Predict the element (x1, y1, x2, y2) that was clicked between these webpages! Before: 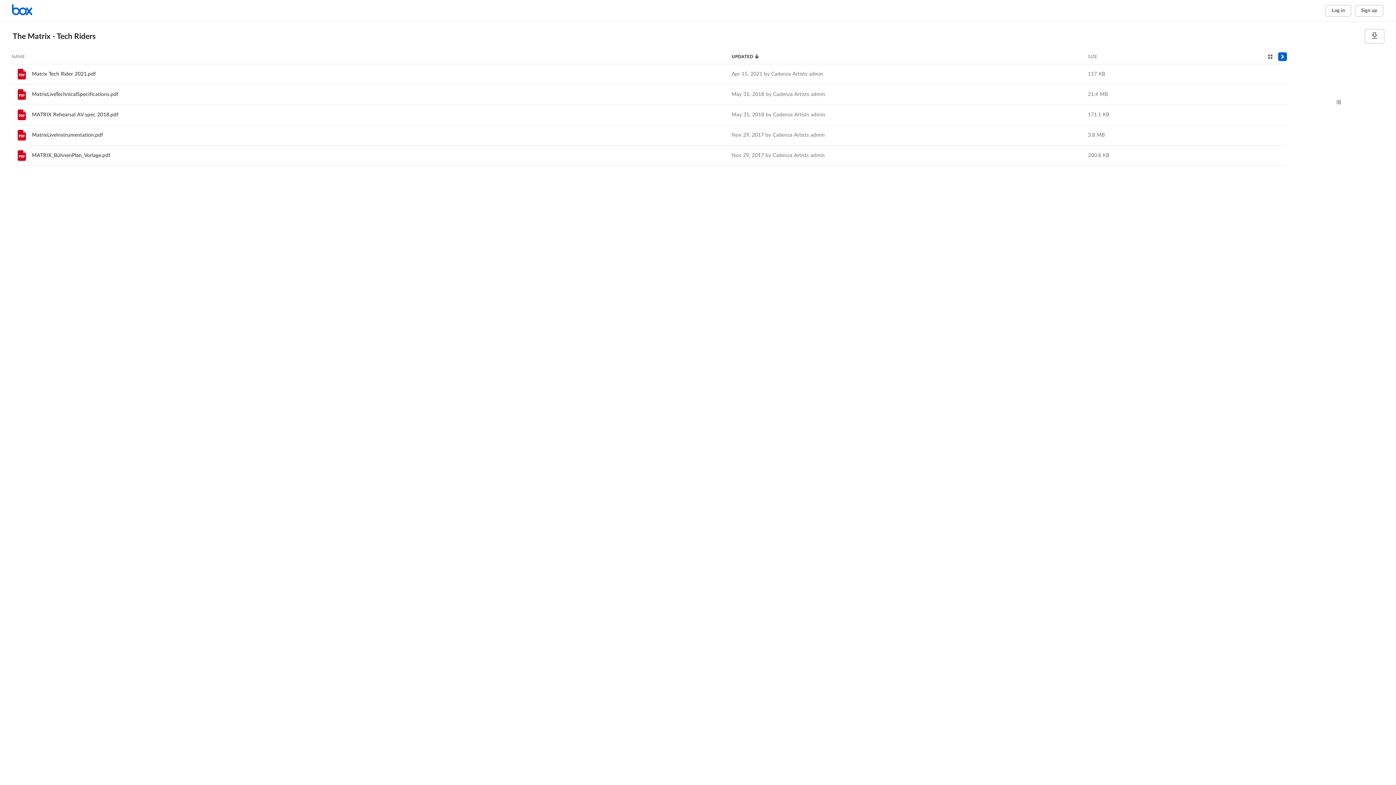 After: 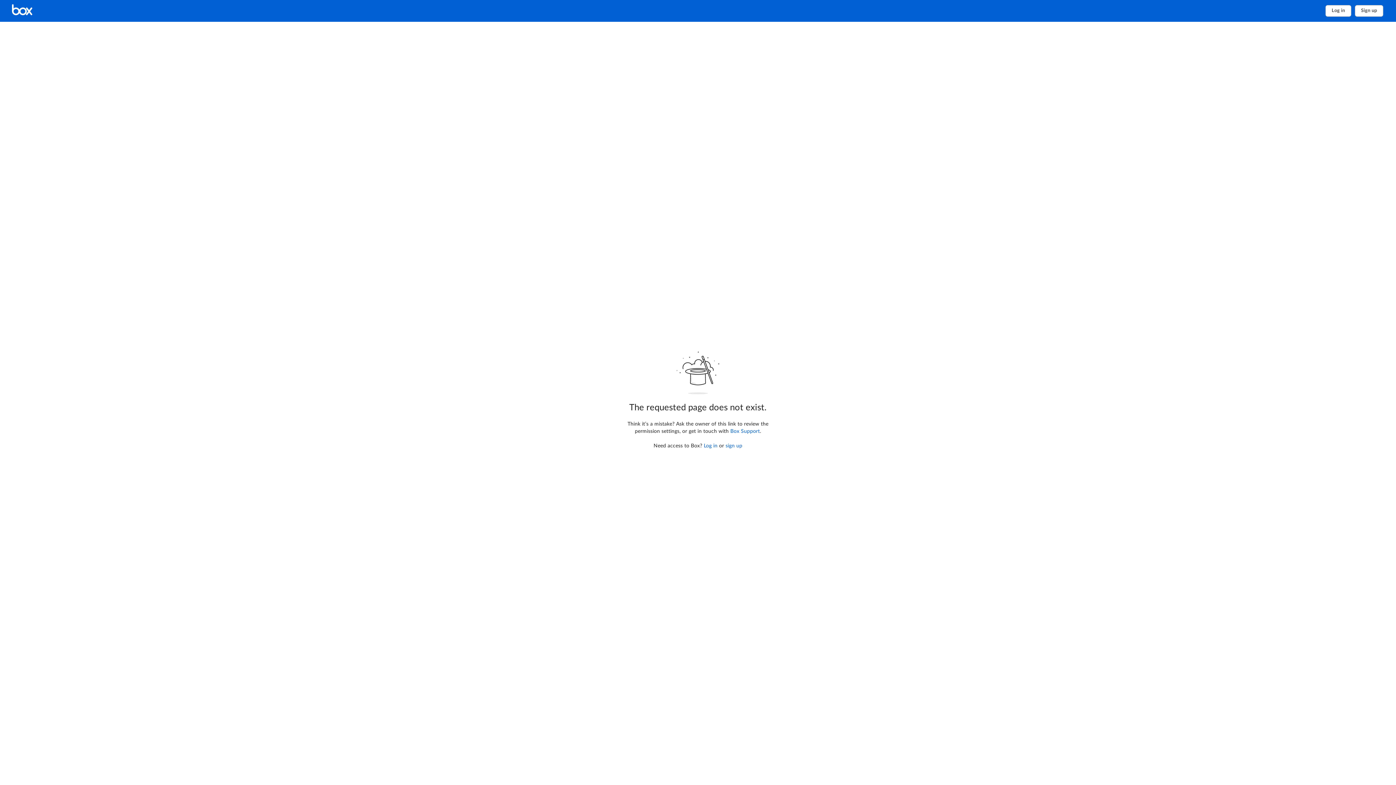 Action: label: MATRIX Rehearsal AV spec 2018.pdf bbox: (32, 112, 118, 117)